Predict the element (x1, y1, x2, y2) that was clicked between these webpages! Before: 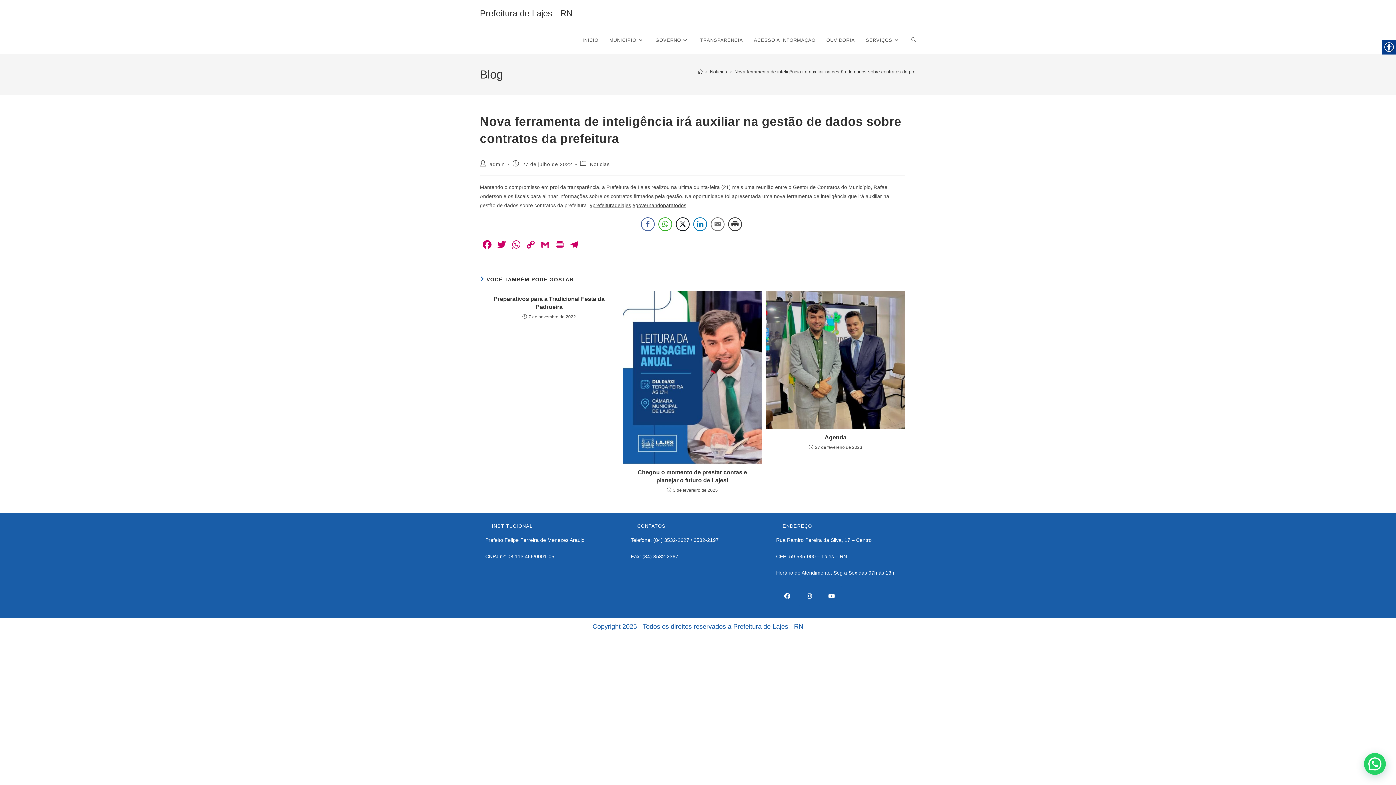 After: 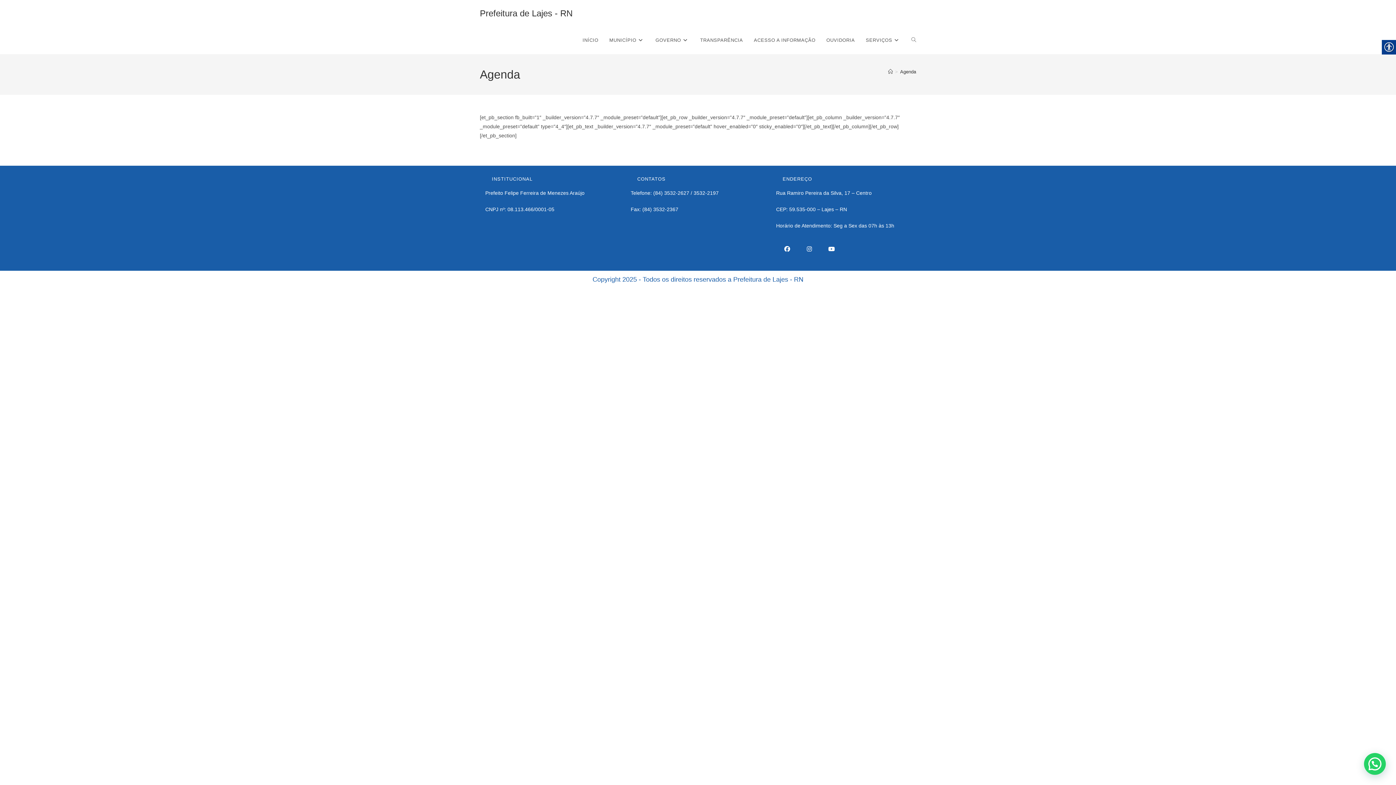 Action: bbox: (770, 433, 900, 441) label: Agenda